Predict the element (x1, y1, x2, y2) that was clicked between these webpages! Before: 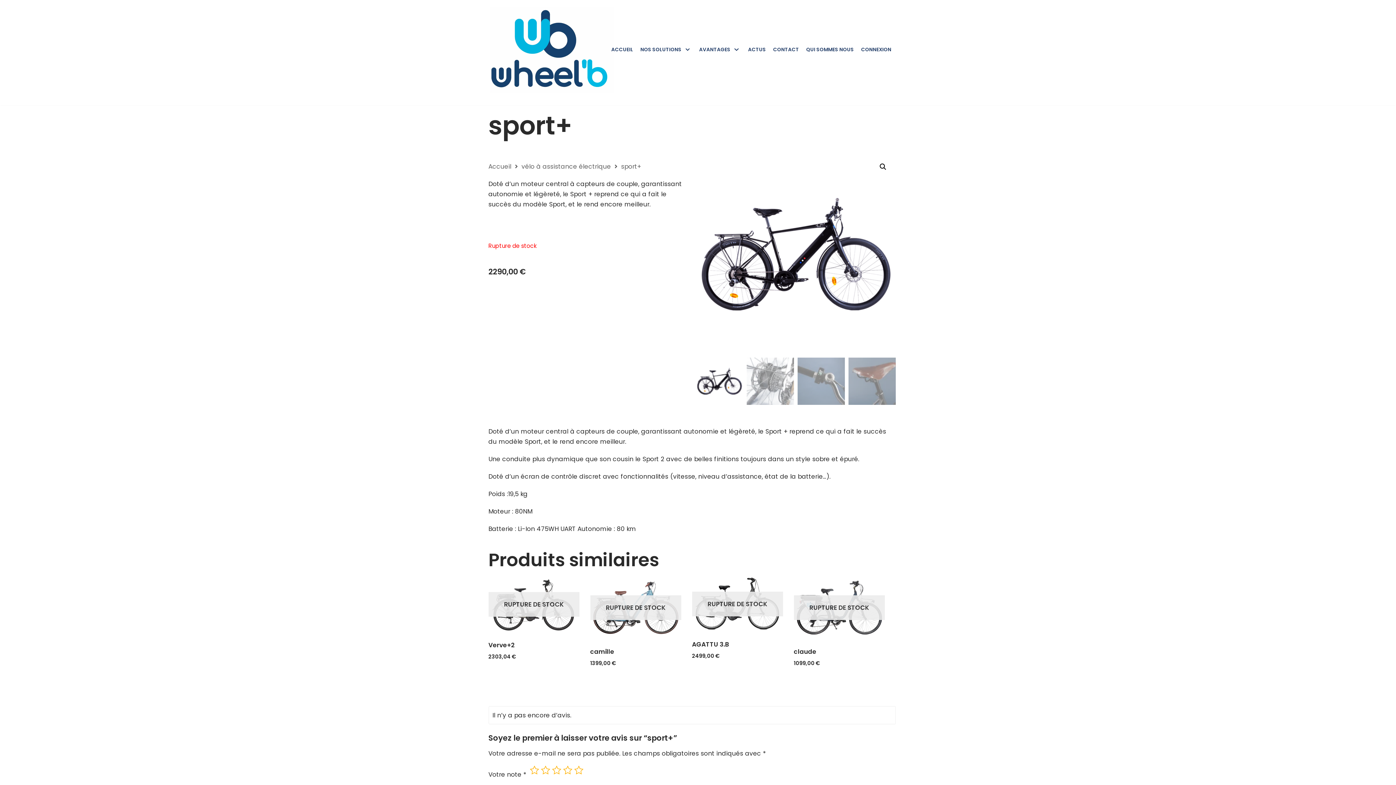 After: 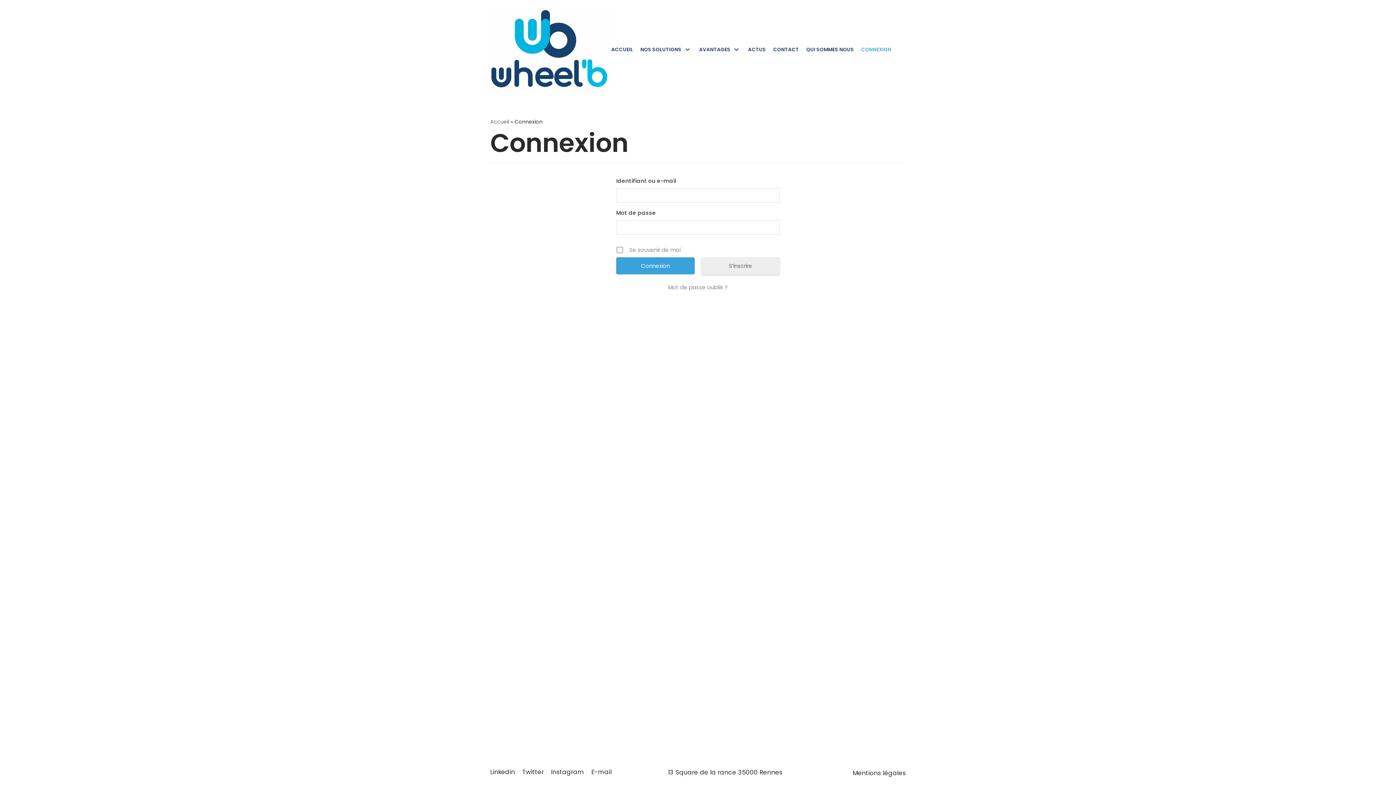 Action: label: CONNEXION bbox: (861, 45, 891, 54)